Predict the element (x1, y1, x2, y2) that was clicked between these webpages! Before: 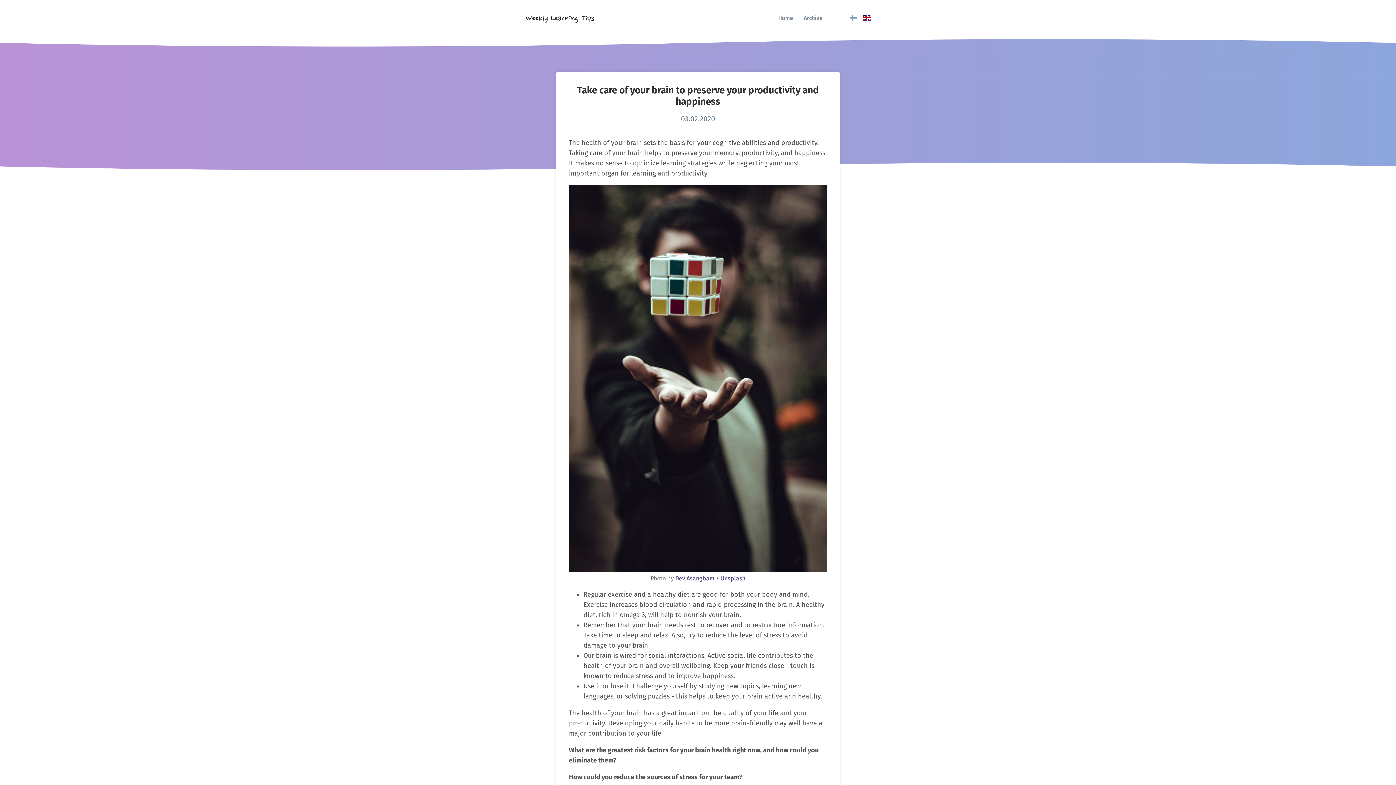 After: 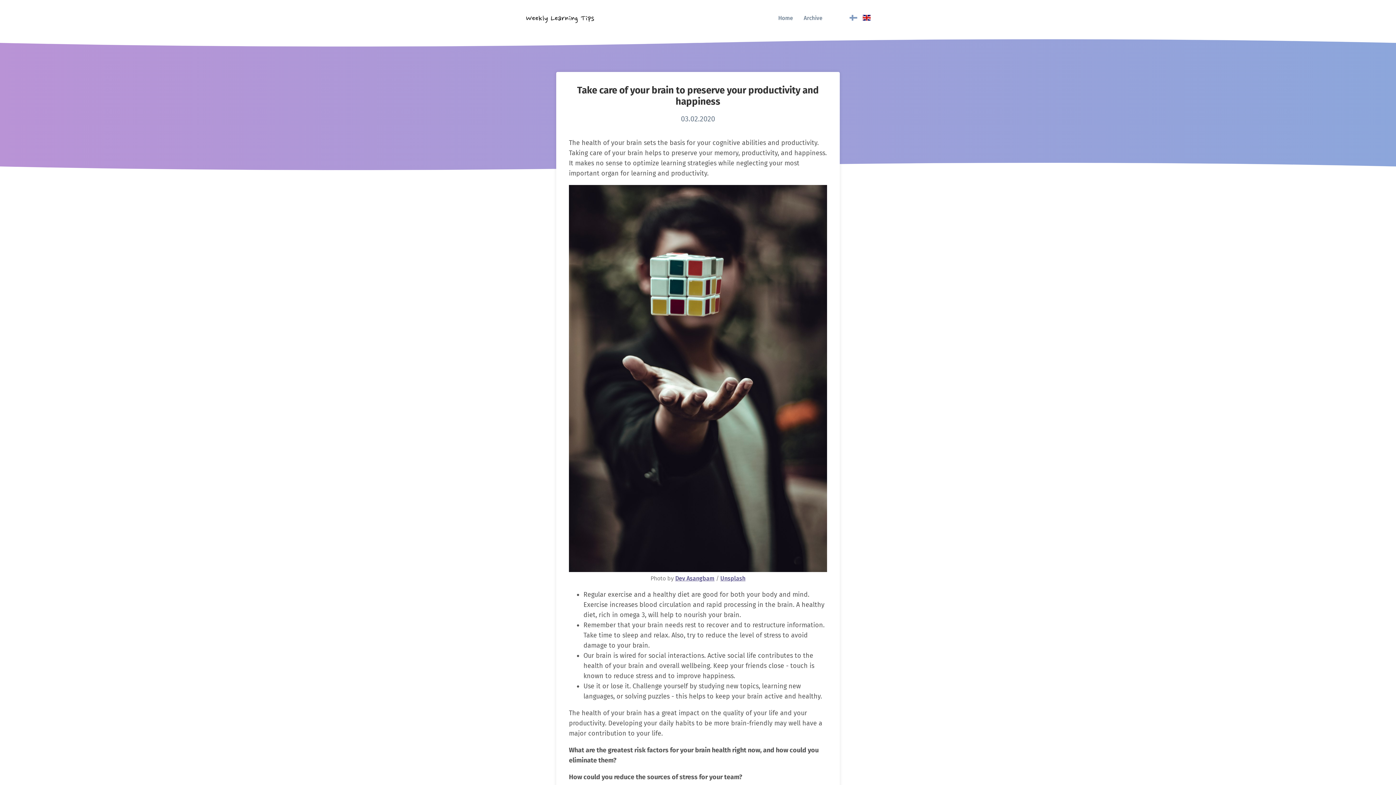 Action: bbox: (863, 13, 870, 21)